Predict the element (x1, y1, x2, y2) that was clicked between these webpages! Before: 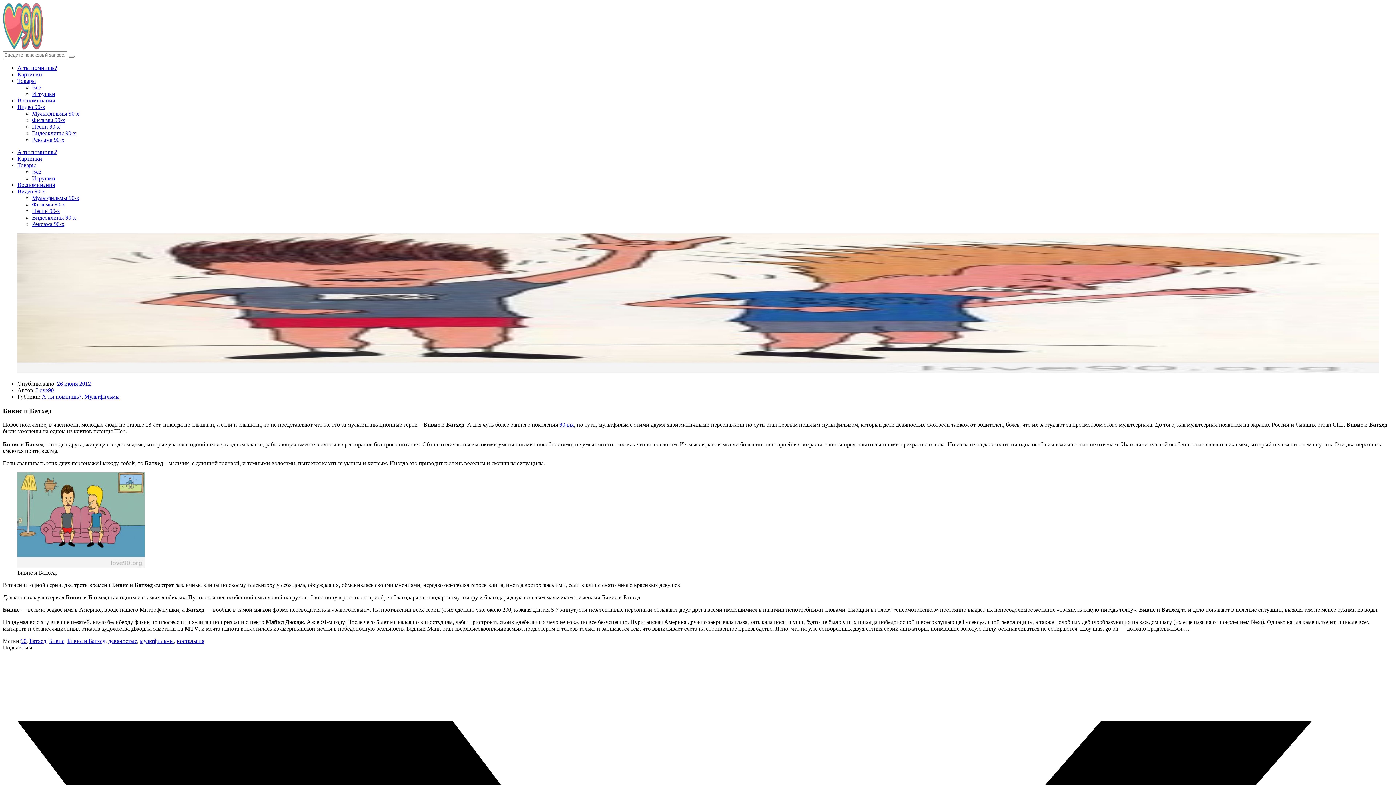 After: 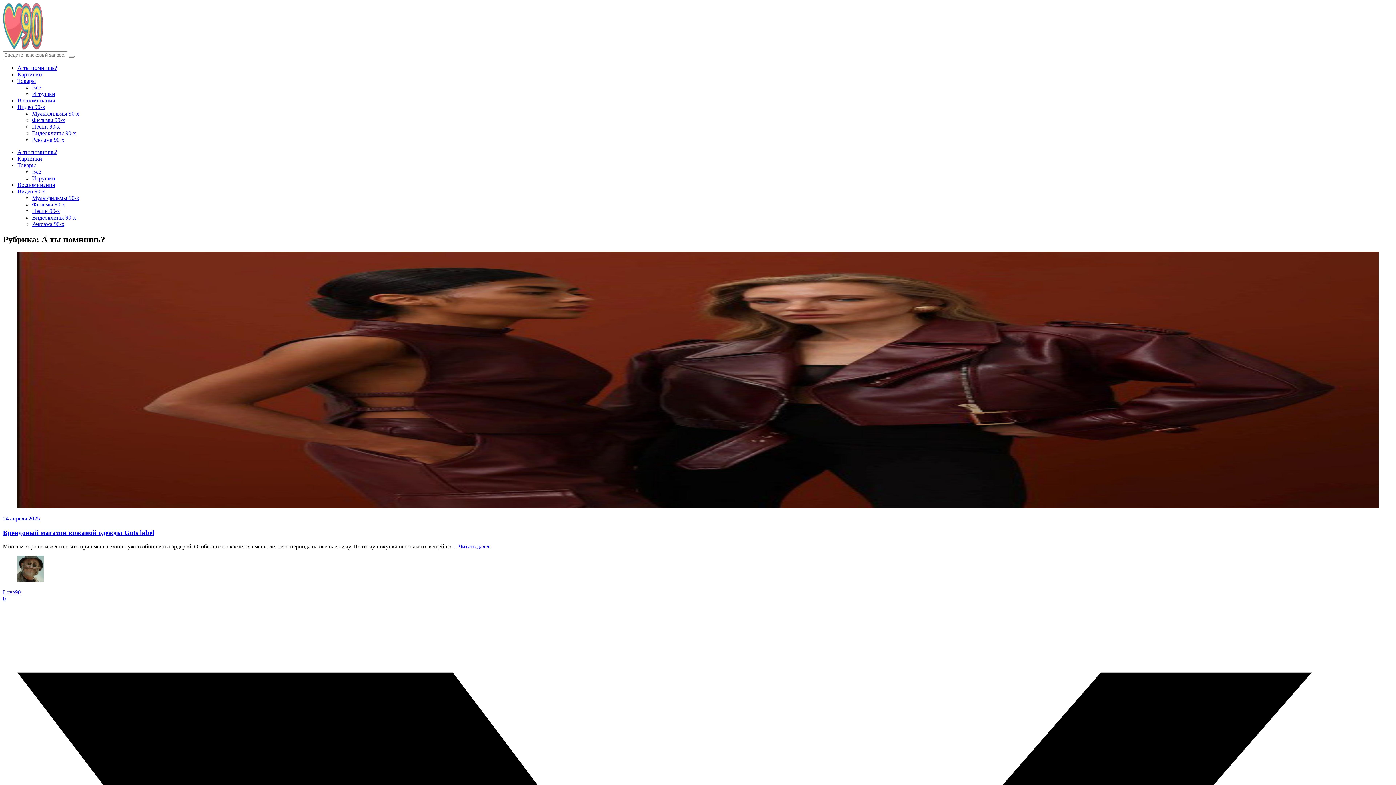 Action: label: А ты помнишь? bbox: (17, 64, 57, 70)